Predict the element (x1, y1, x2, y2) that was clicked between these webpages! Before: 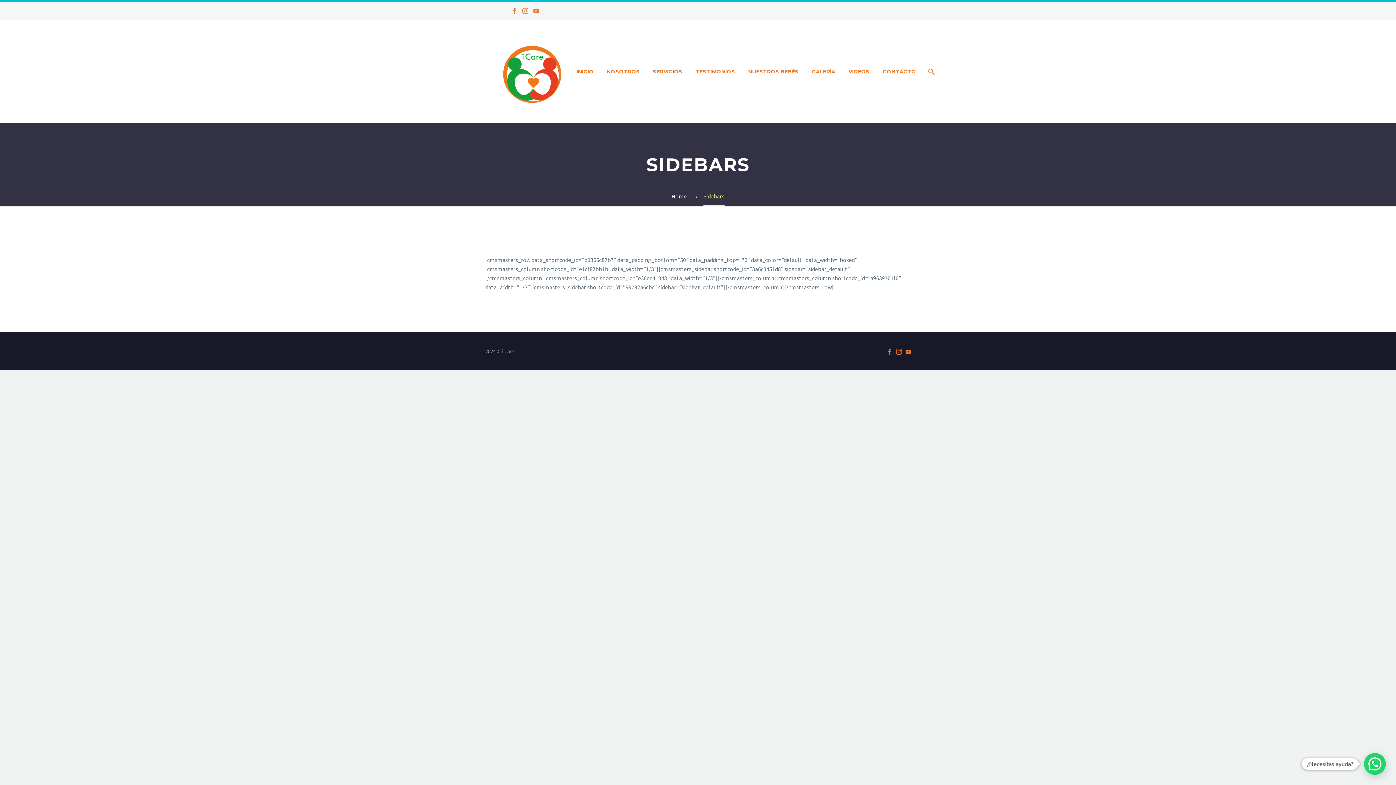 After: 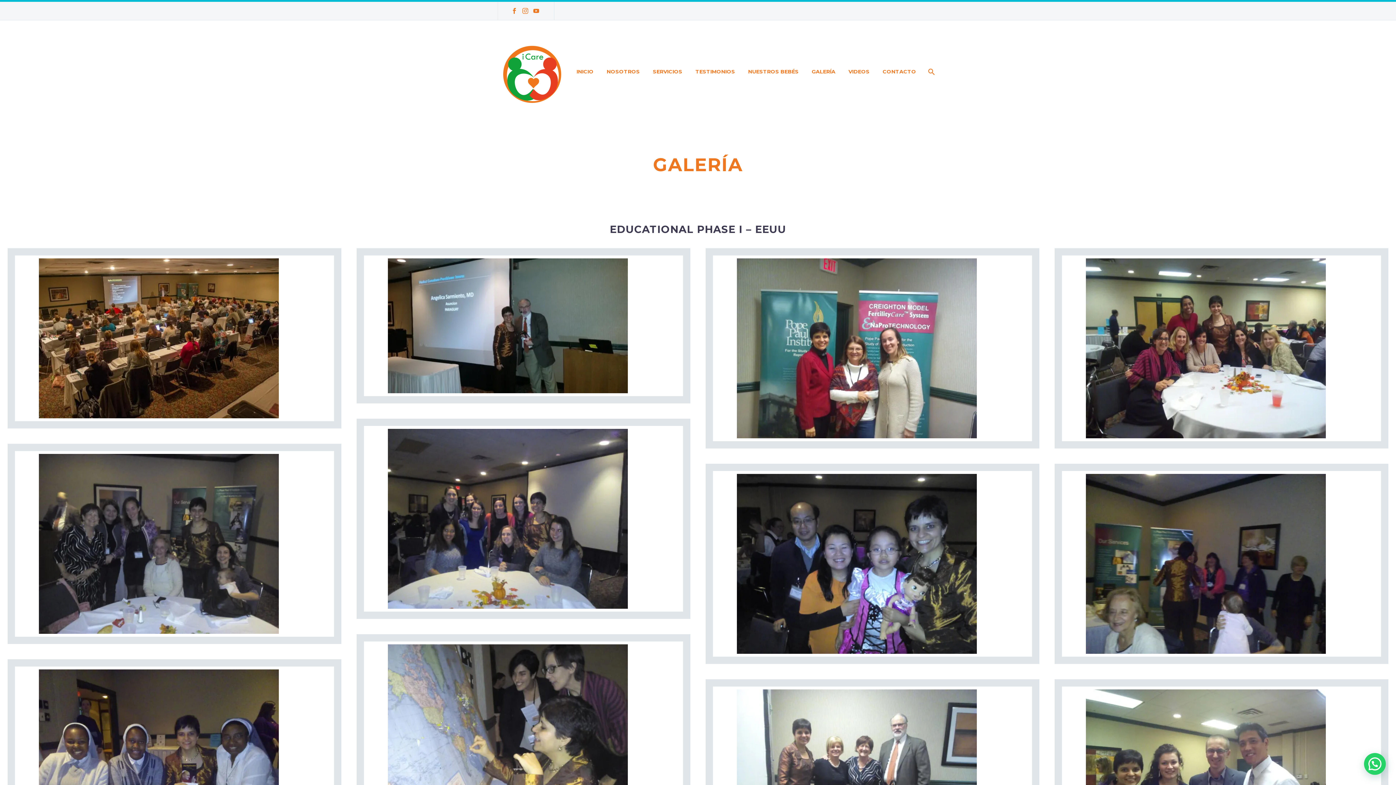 Action: bbox: (806, 67, 841, 76) label: GALERÍA